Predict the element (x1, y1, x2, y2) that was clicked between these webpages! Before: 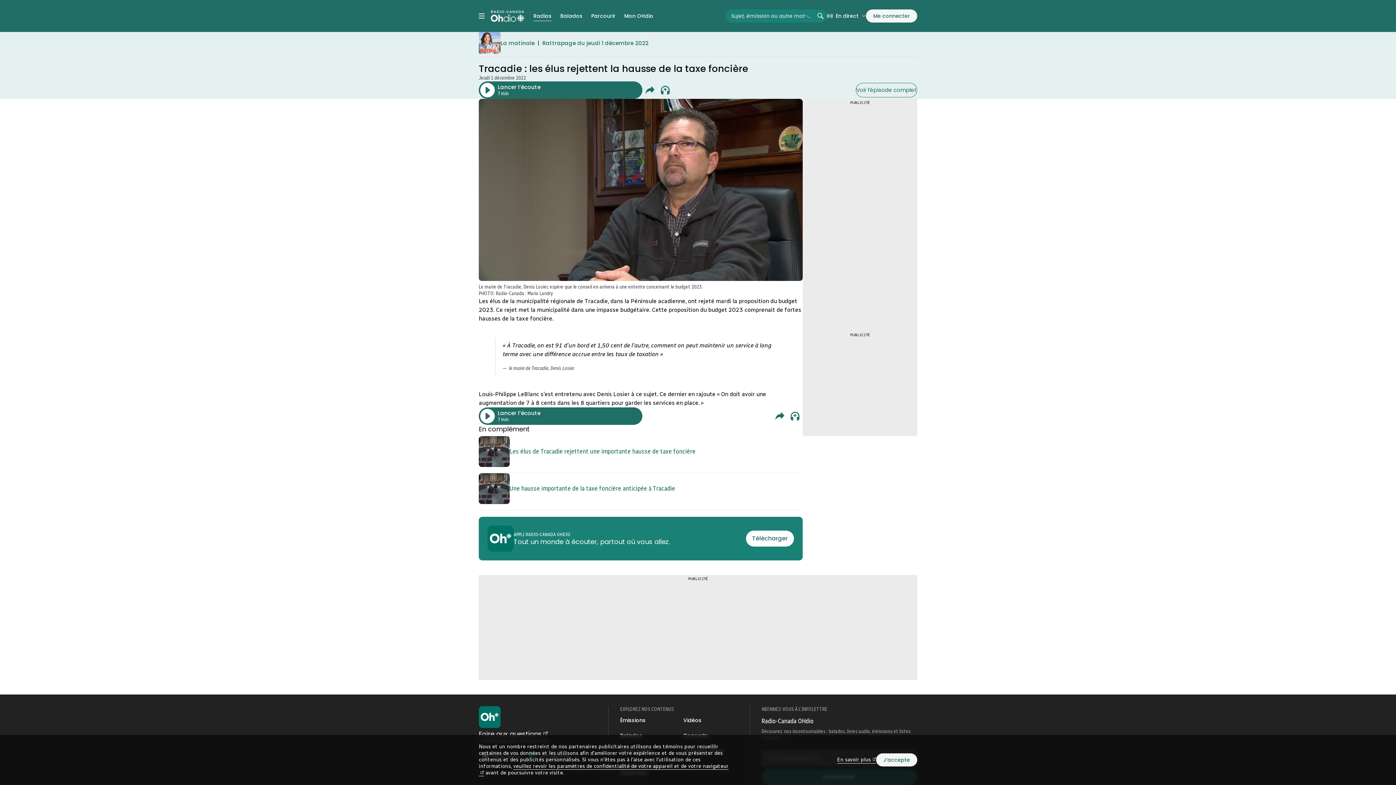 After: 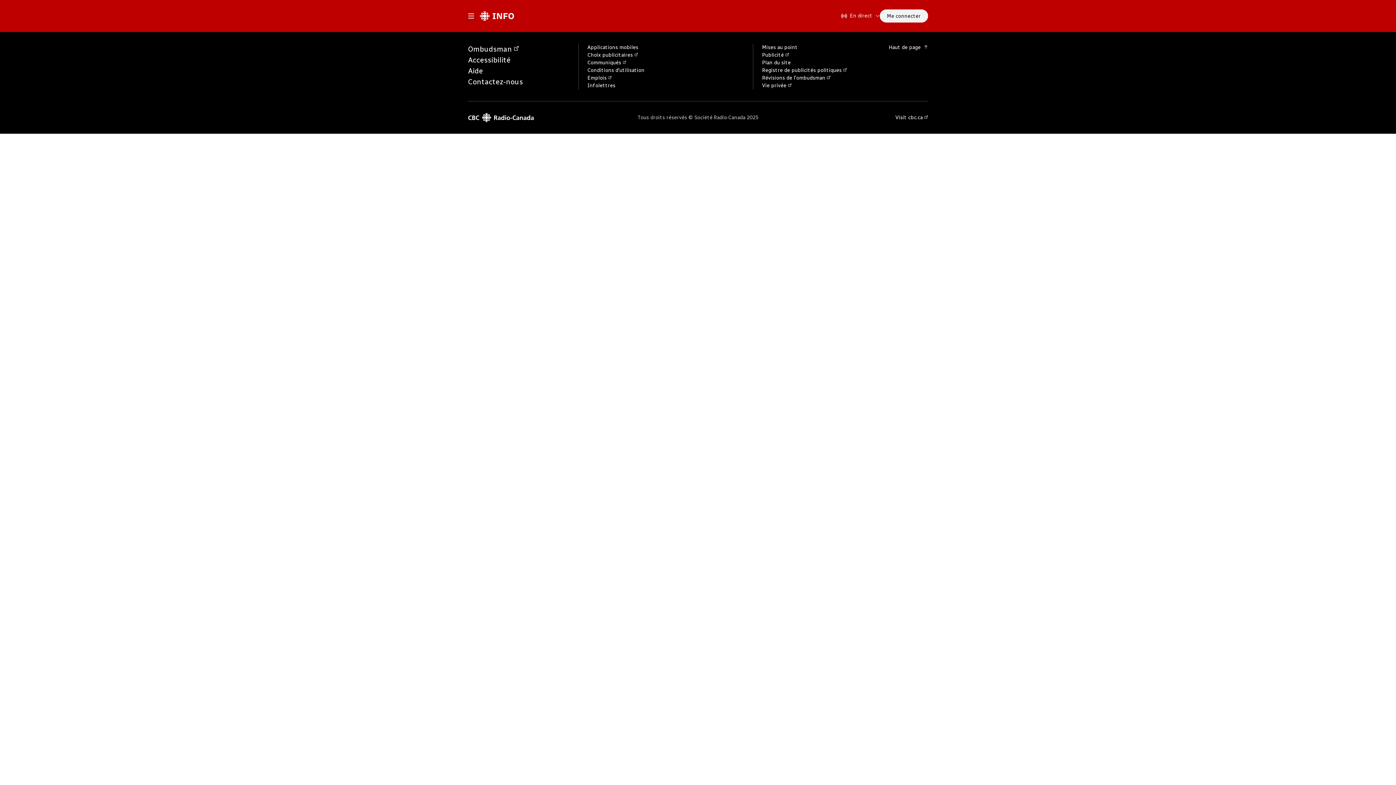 Action: bbox: (480, 437, 801, 472)